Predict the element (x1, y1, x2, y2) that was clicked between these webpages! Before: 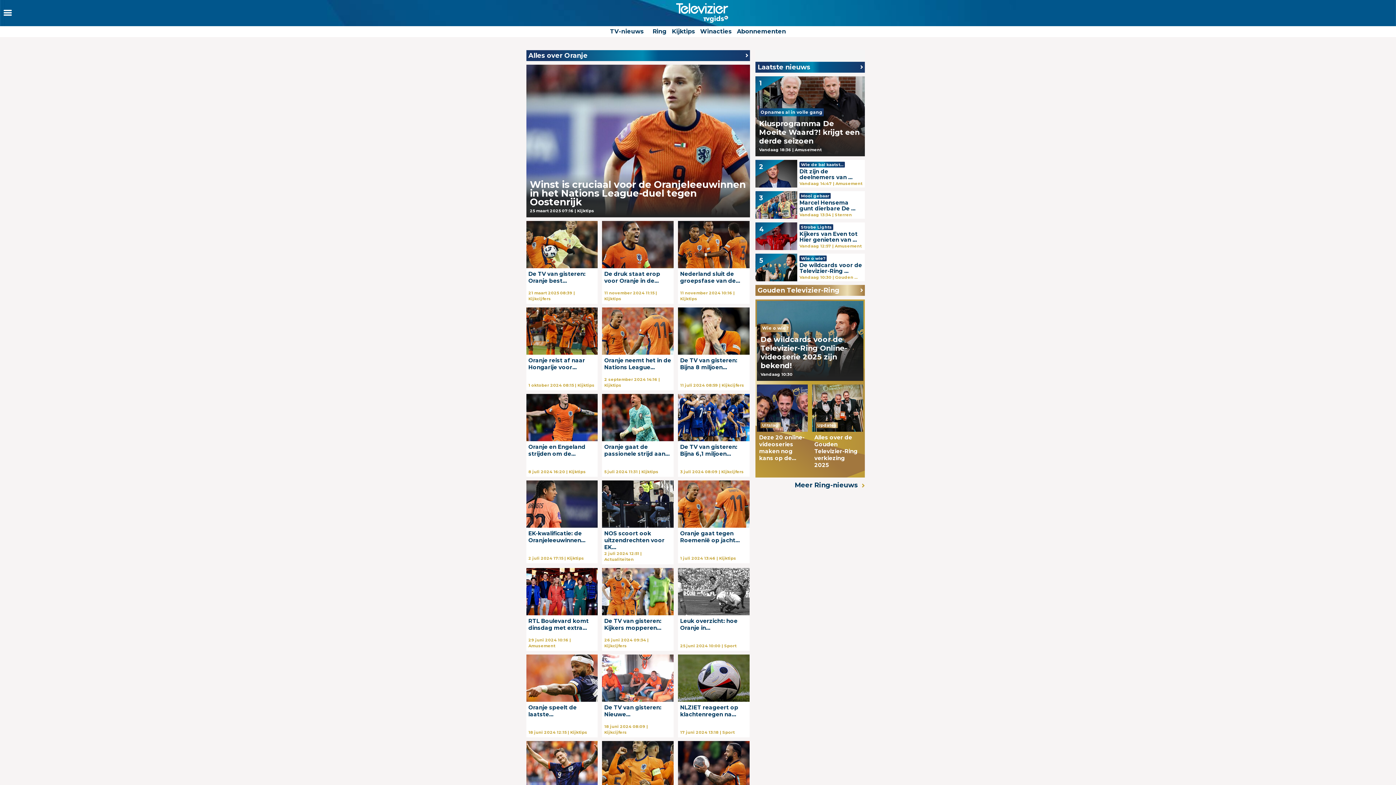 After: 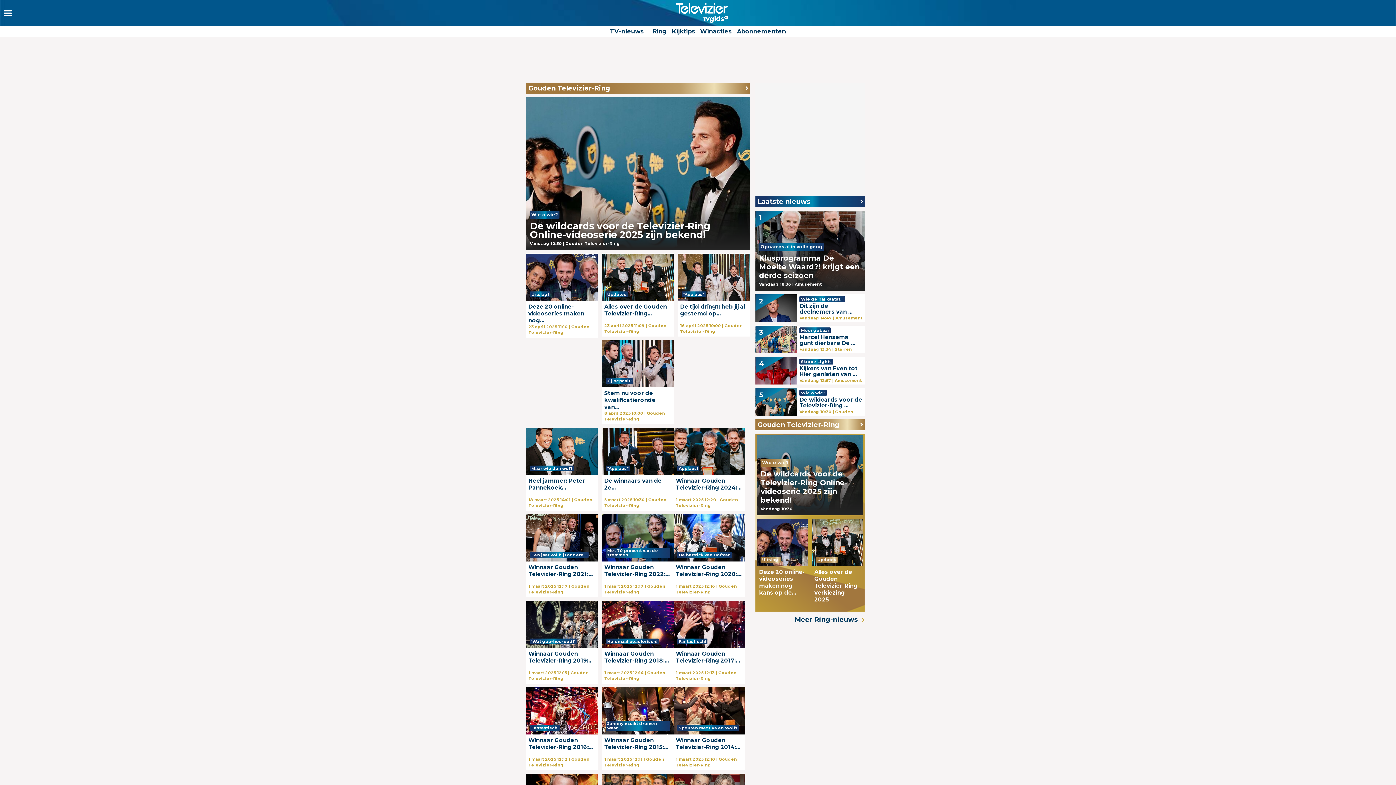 Action: label: Meer Ring-nieuws  bbox: (794, 481, 865, 490)